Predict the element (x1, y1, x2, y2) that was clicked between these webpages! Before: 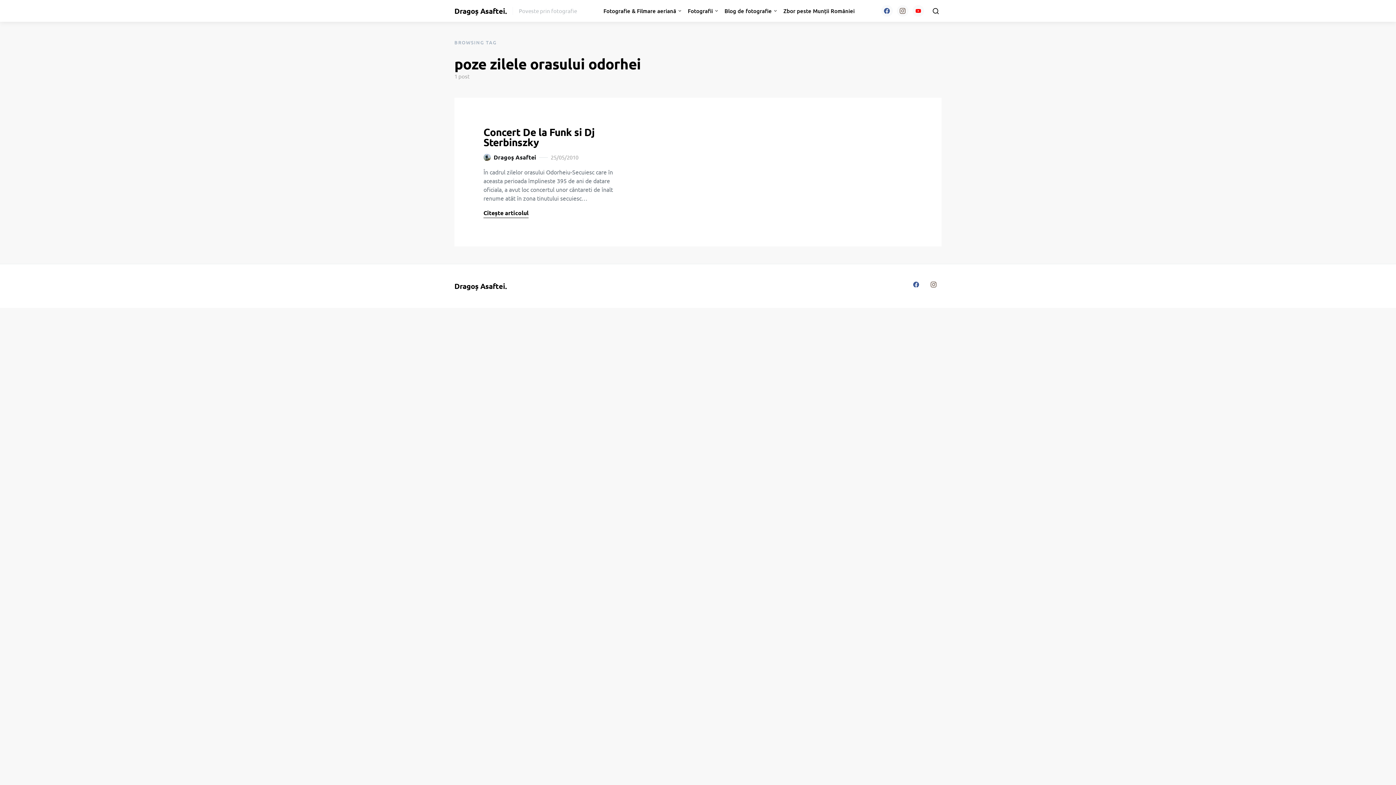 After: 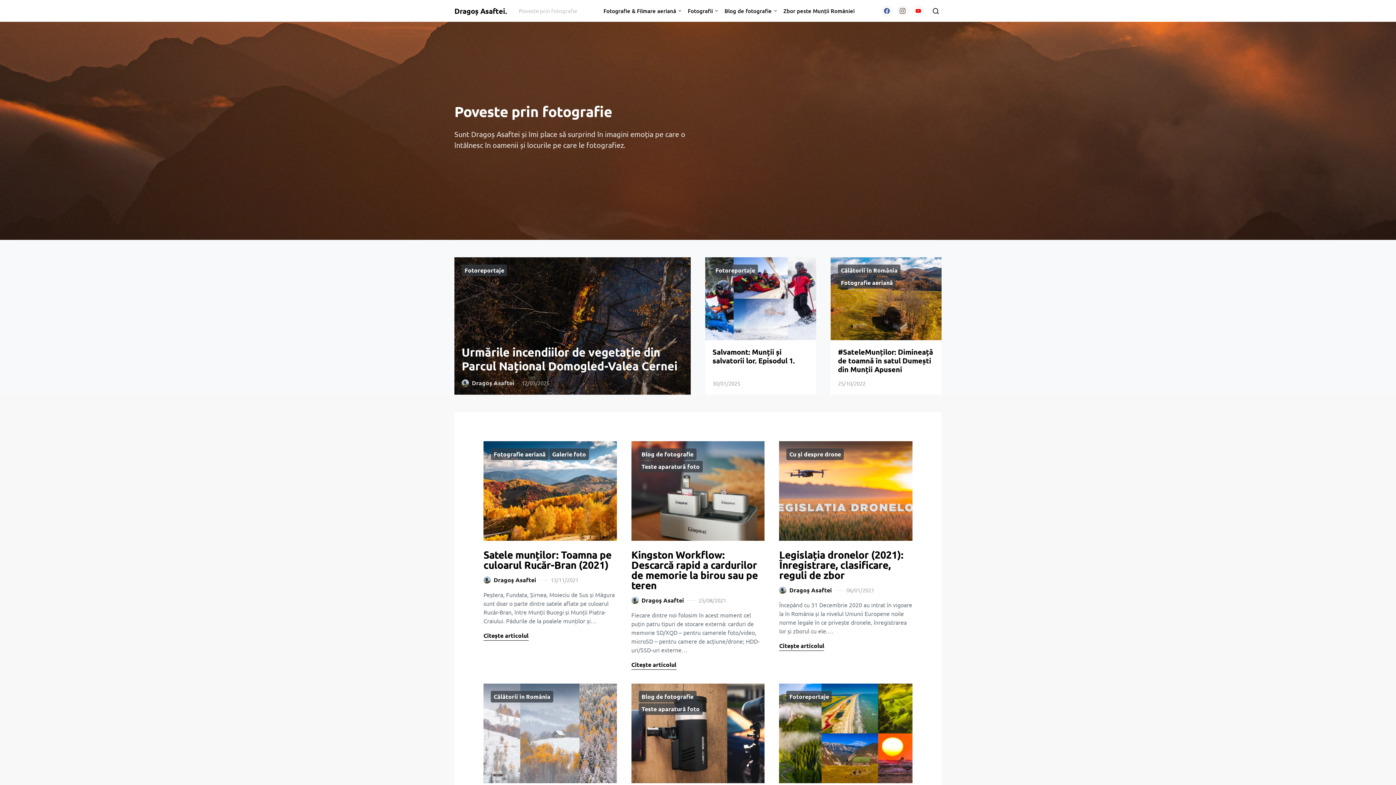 Action: label: Dragoș Asaftei. bbox: (454, 5, 507, 16)